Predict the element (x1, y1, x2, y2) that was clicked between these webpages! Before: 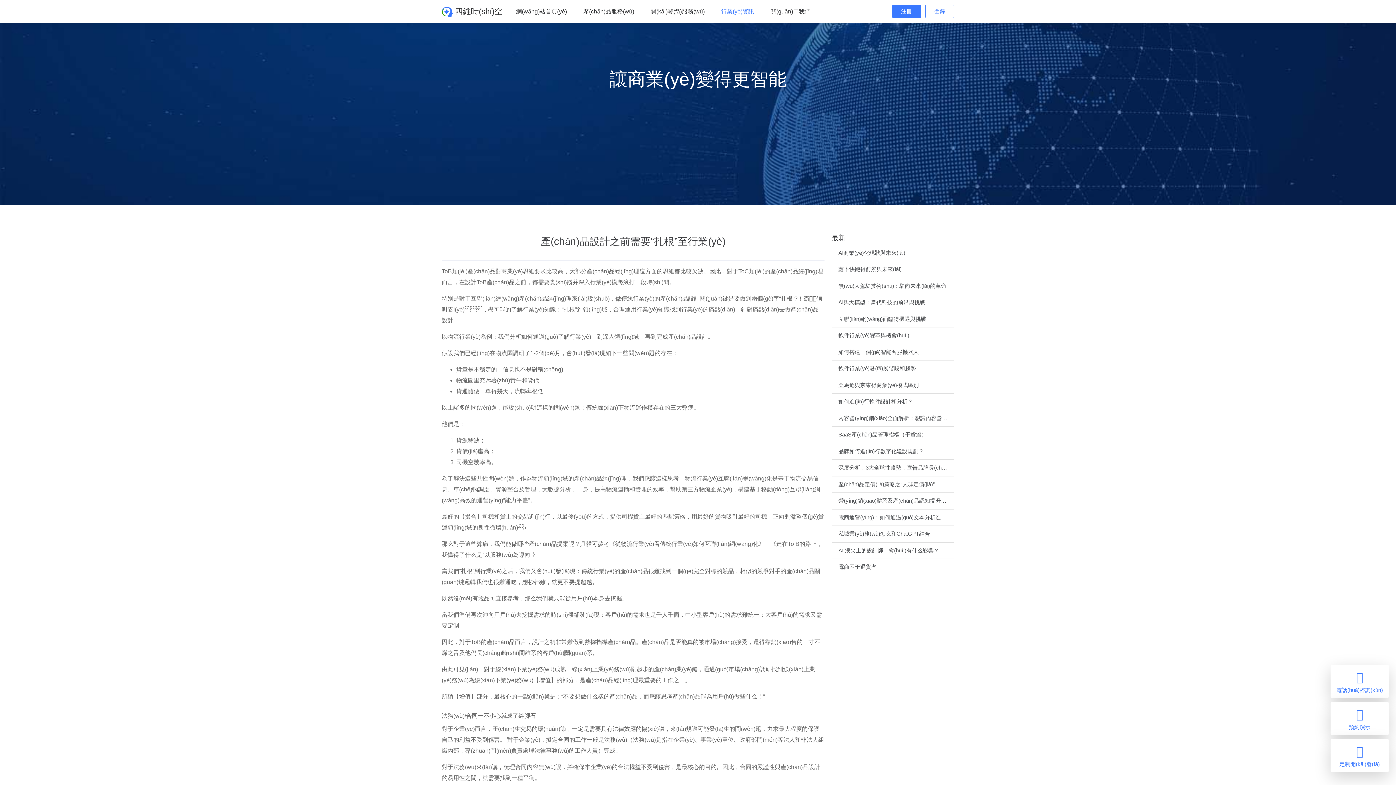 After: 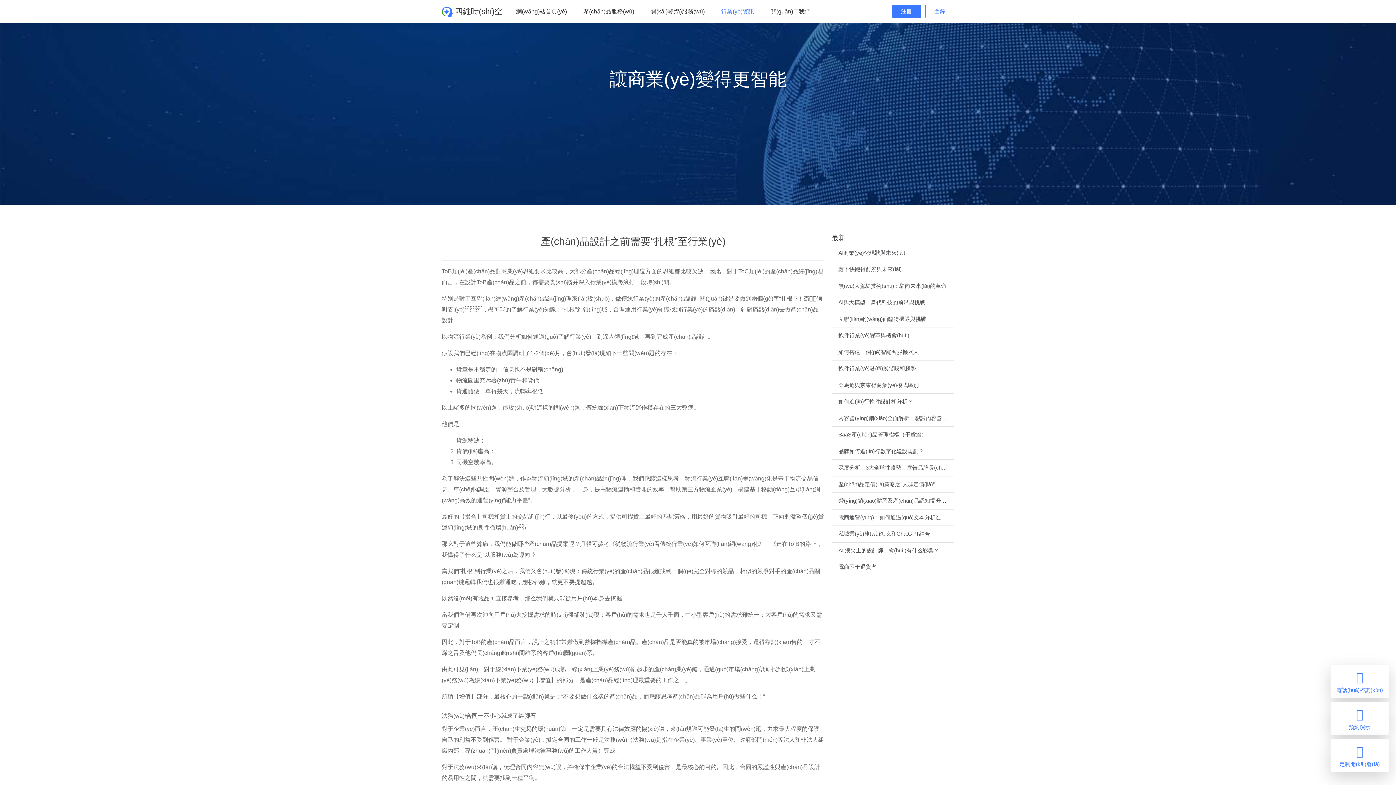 Action: label: AI商業(yè)化現狀與未來(lái) bbox: (838, 249, 905, 255)